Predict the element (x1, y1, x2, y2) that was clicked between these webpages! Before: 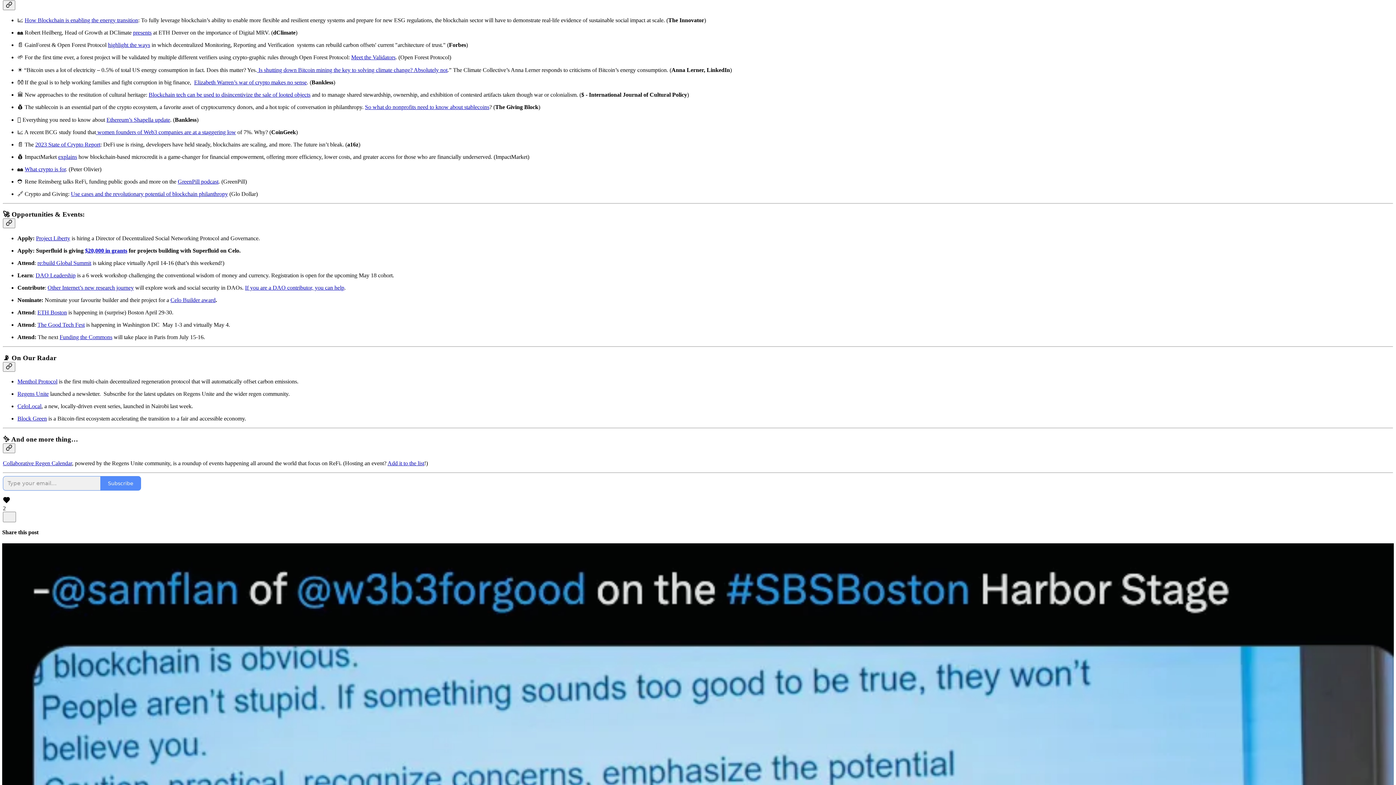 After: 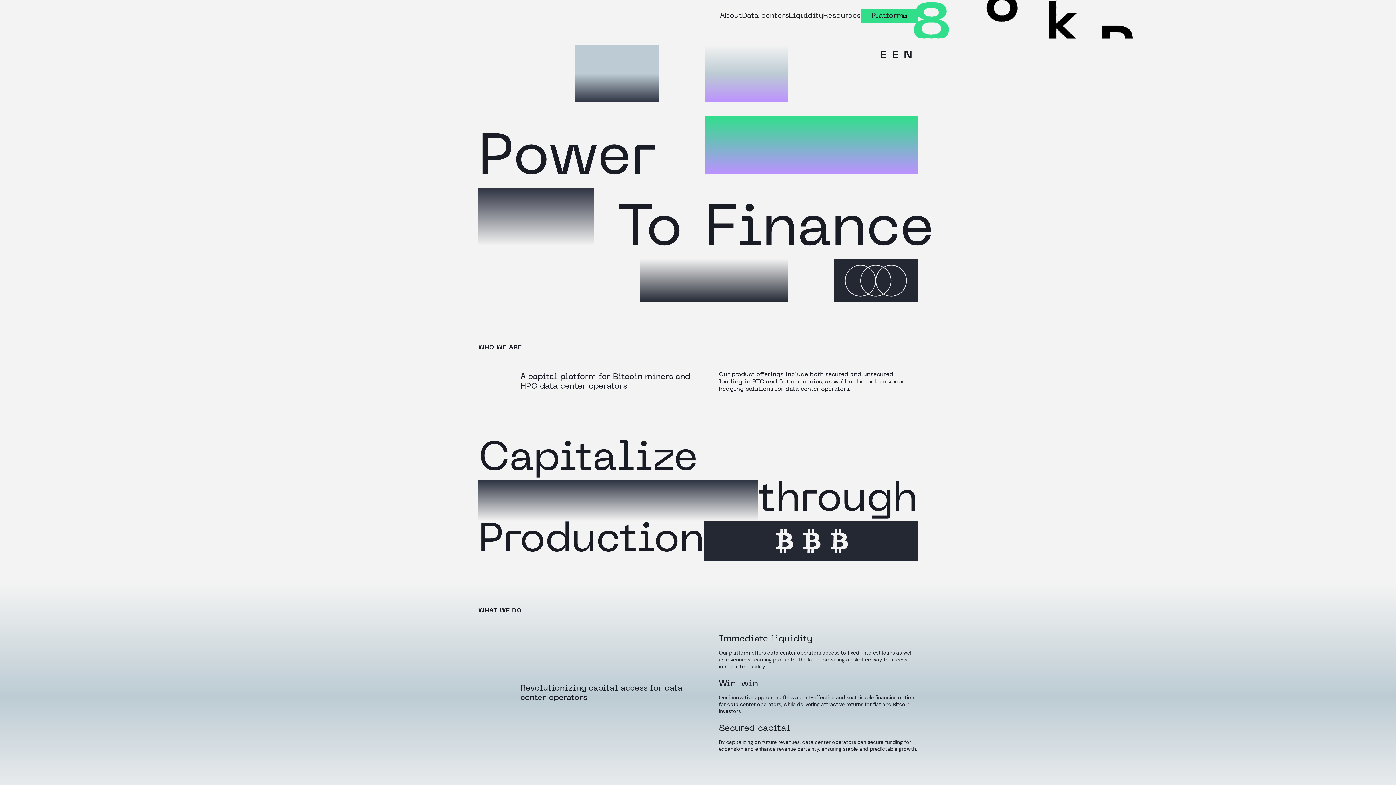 Action: bbox: (17, 415, 46, 421) label: Block Green